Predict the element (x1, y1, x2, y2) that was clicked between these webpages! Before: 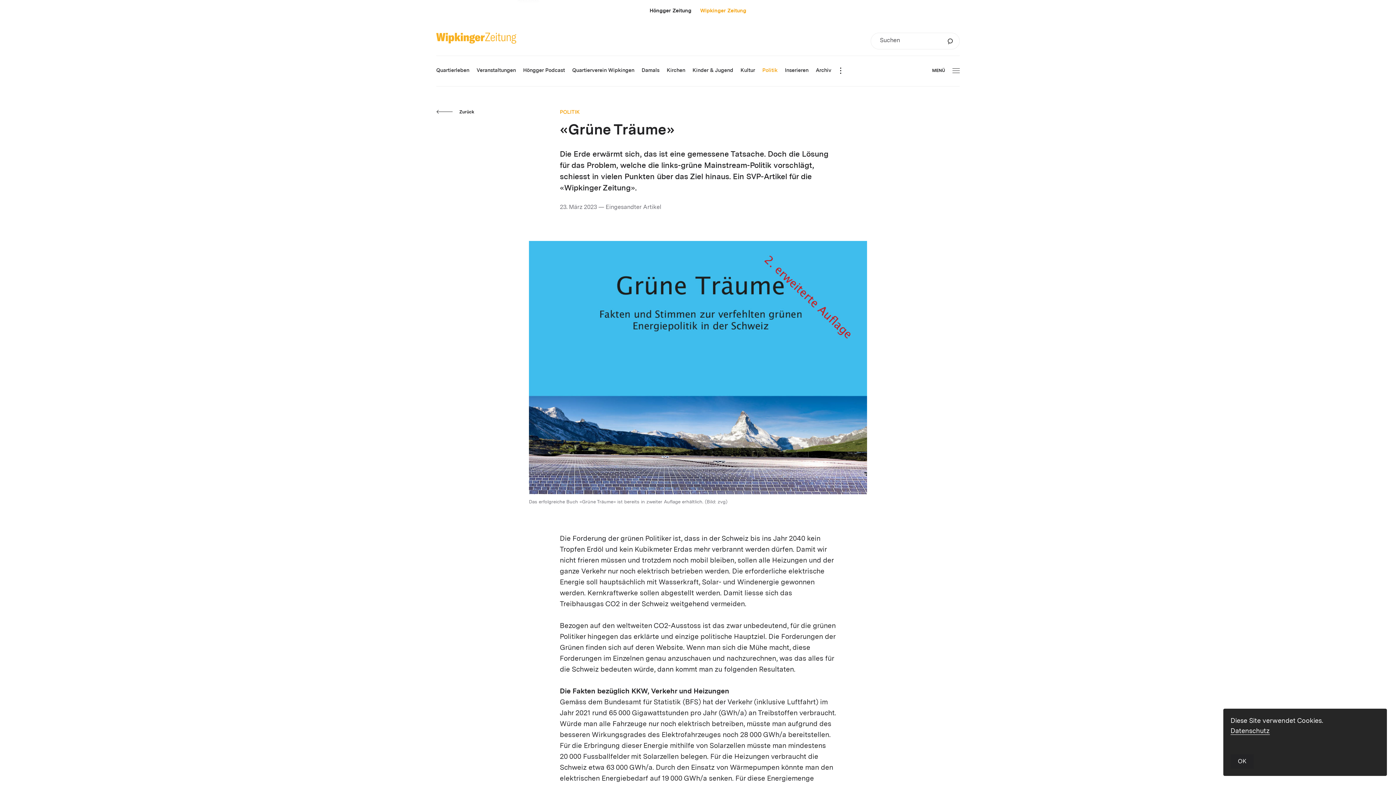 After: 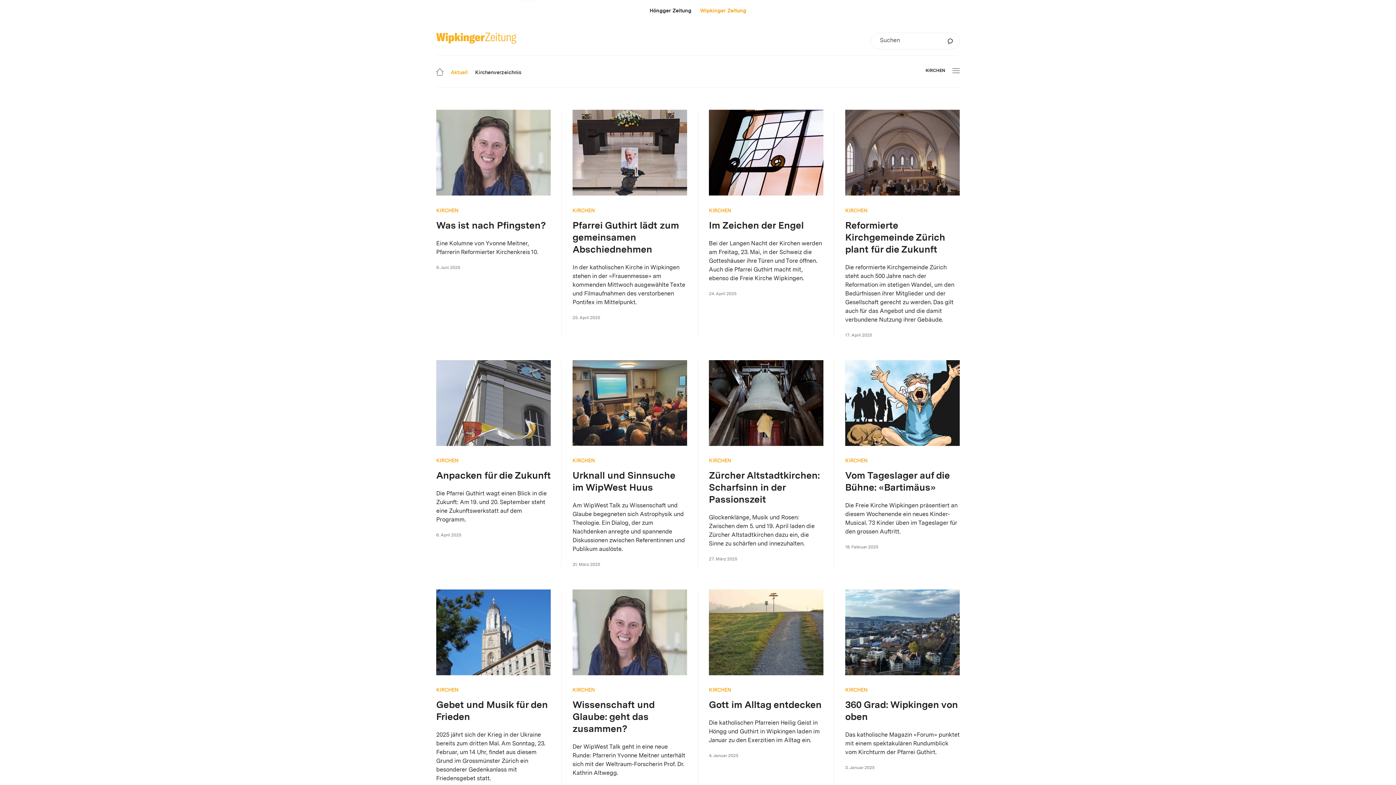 Action: bbox: (666, 68, 685, 73) label: Kirchen